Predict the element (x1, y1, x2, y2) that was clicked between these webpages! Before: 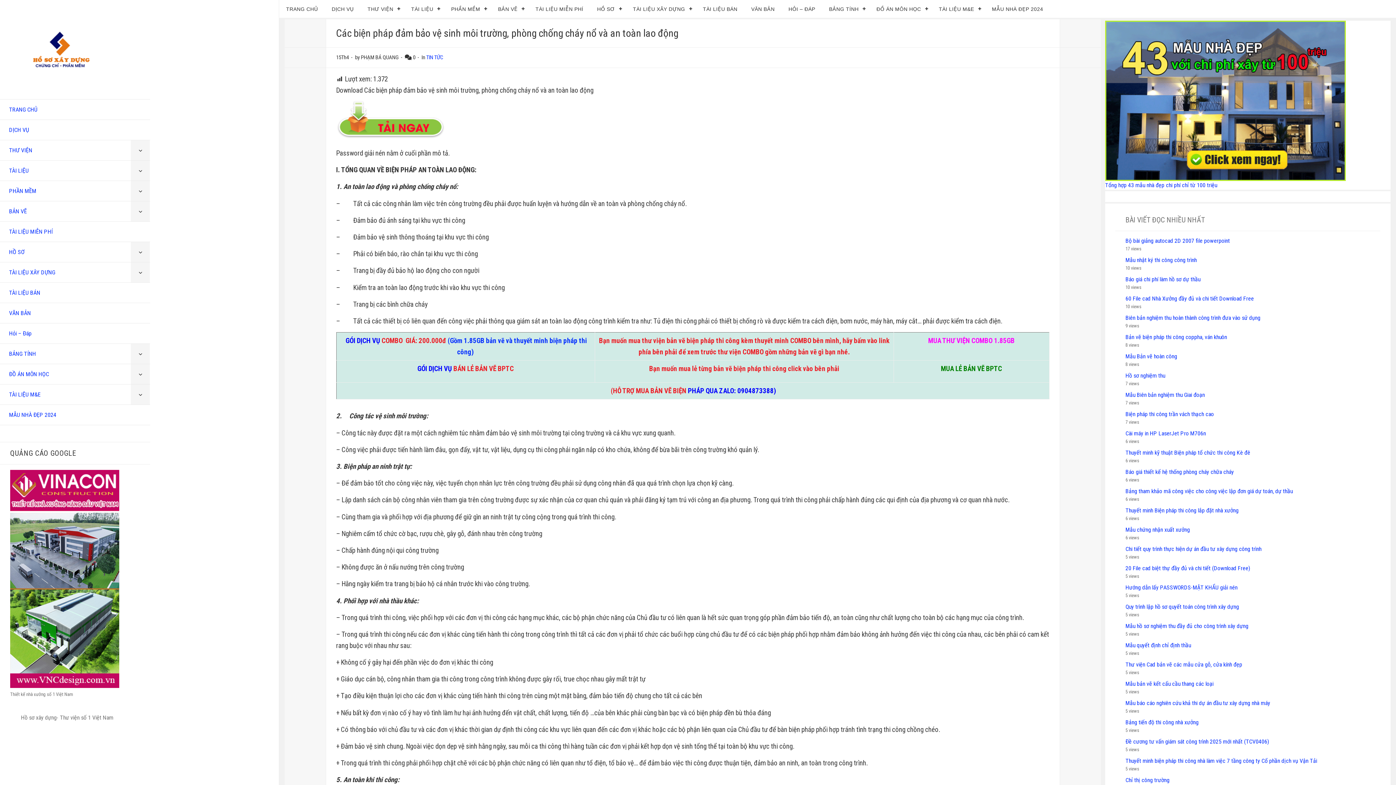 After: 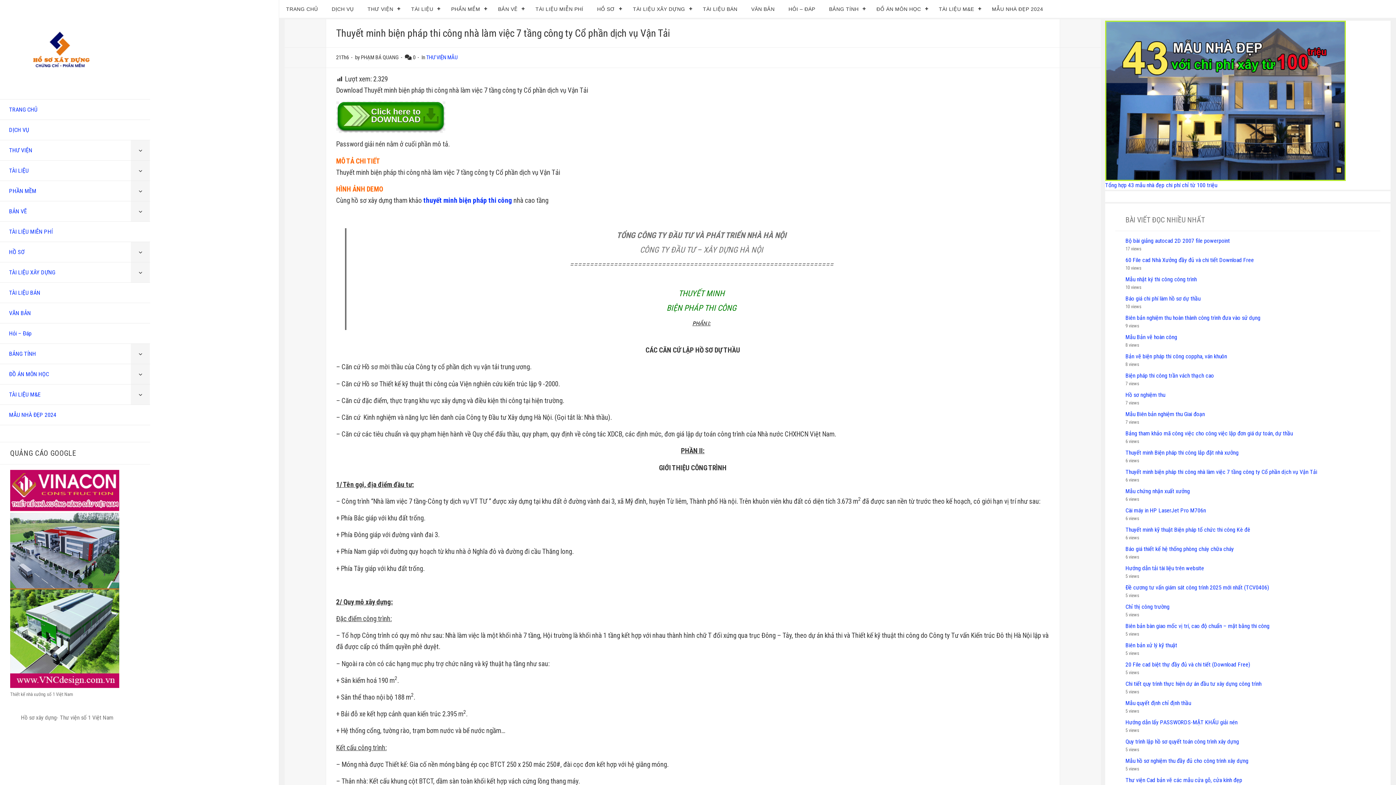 Action: bbox: (1125, 757, 1317, 764) label: Thuyết minh biện pháp thi công nhà làm việc 7 tầng công ty Cổ phần dịch vụ Vận Tải